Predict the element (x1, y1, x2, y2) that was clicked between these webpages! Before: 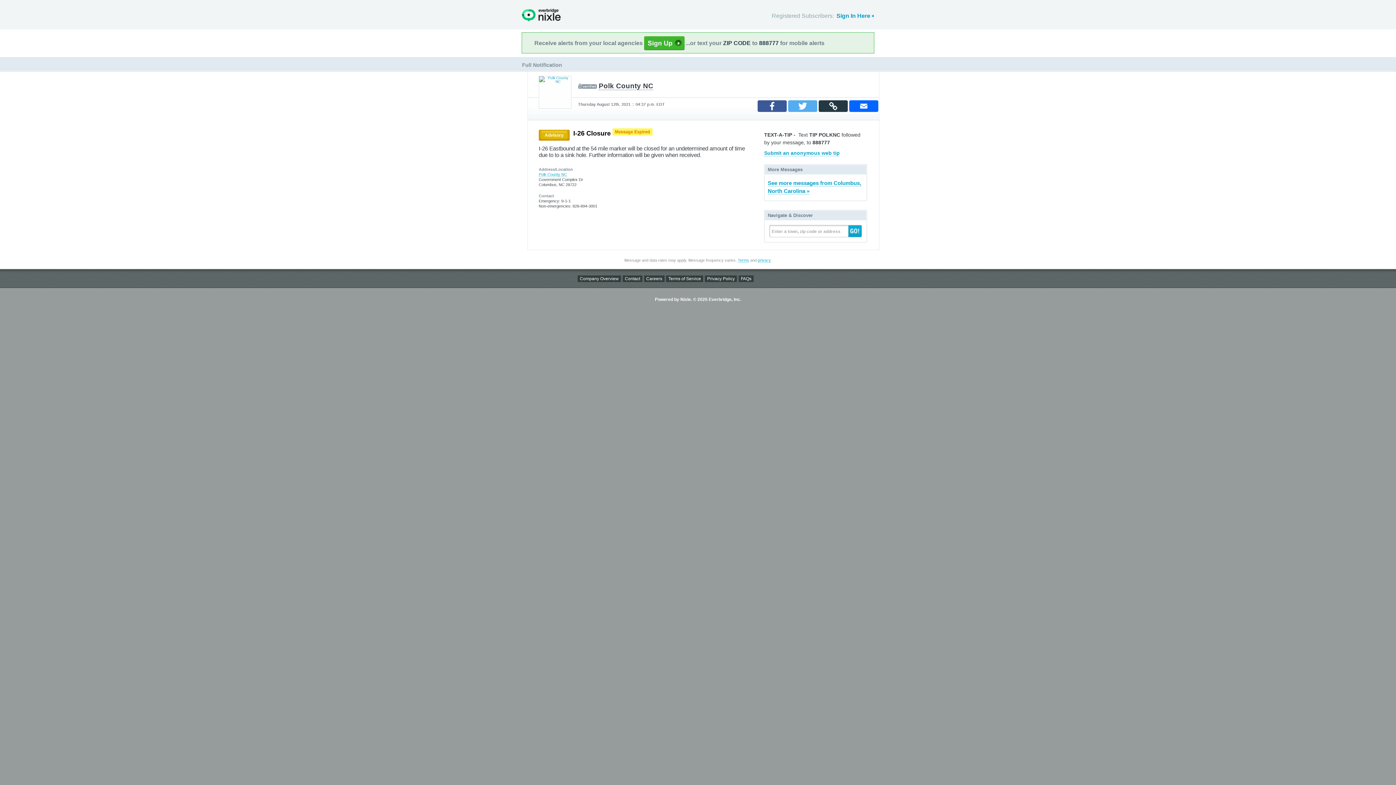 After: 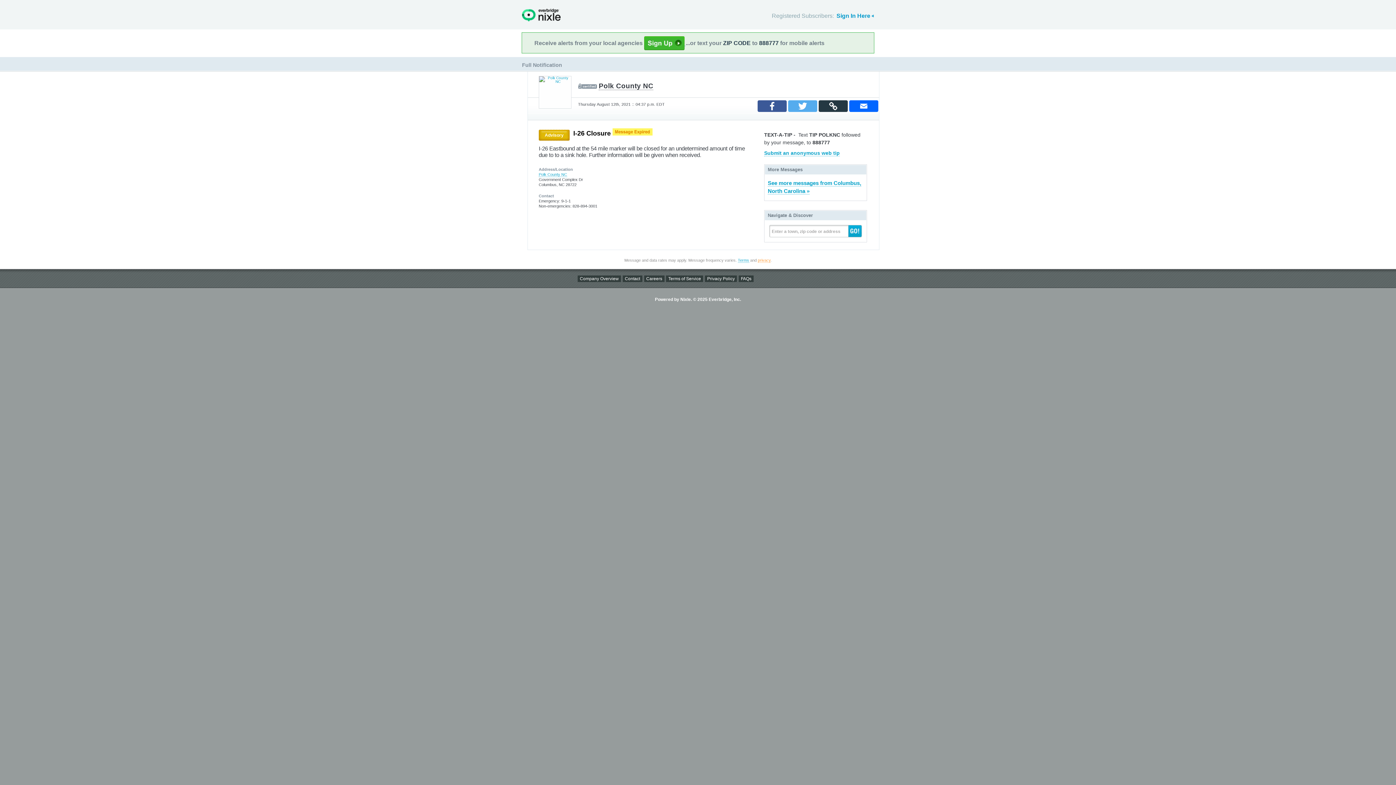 Action: bbox: (758, 258, 770, 262) label: privacy